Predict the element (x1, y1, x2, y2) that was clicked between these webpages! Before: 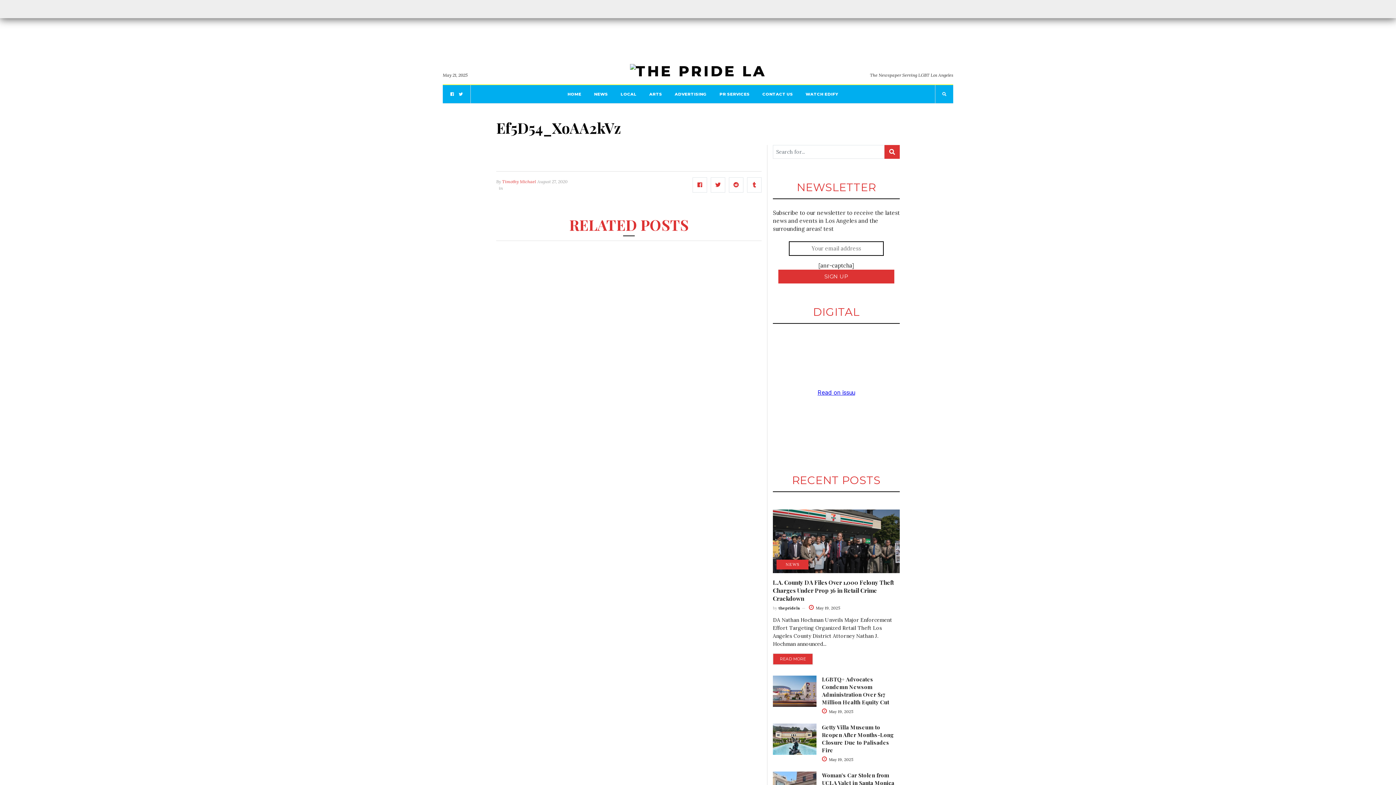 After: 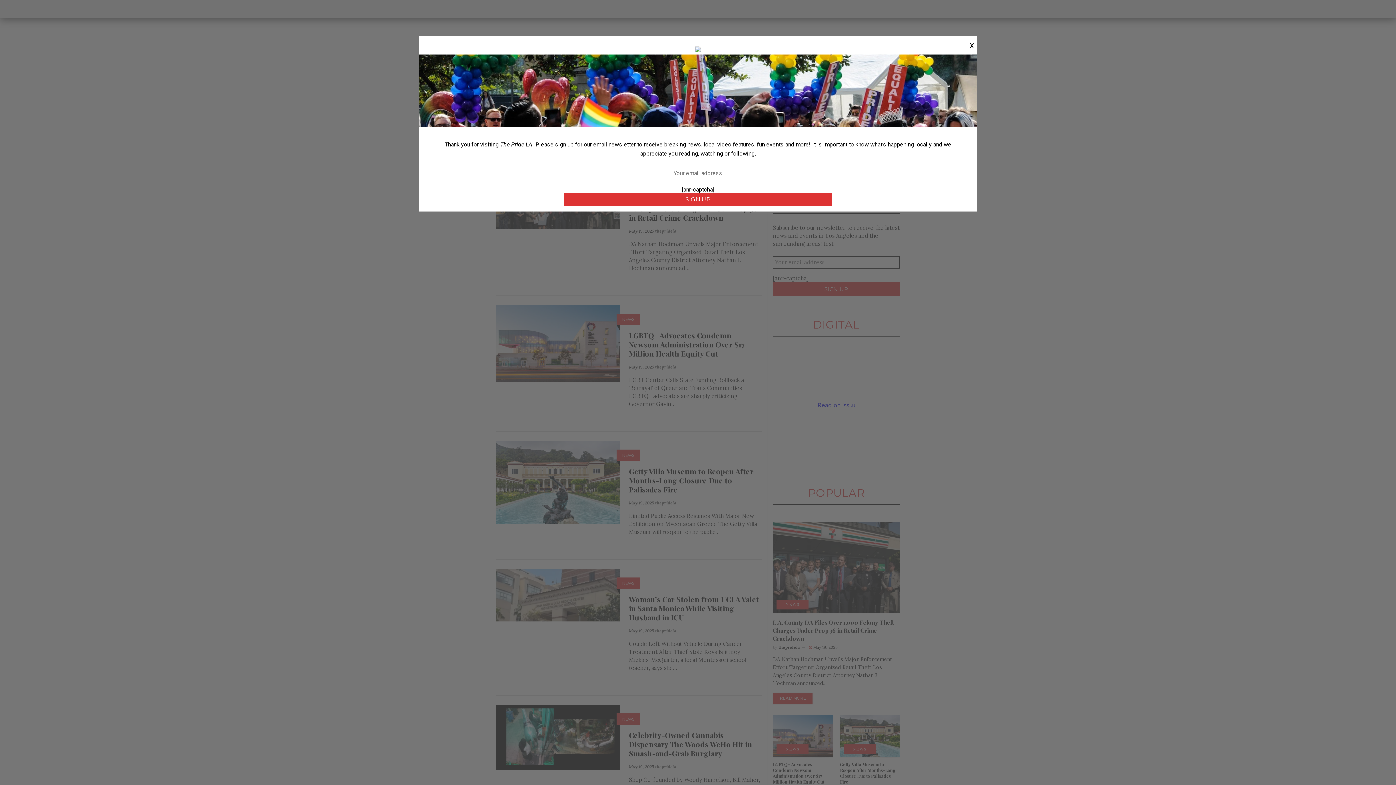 Action: bbox: (630, 61, 766, 78)